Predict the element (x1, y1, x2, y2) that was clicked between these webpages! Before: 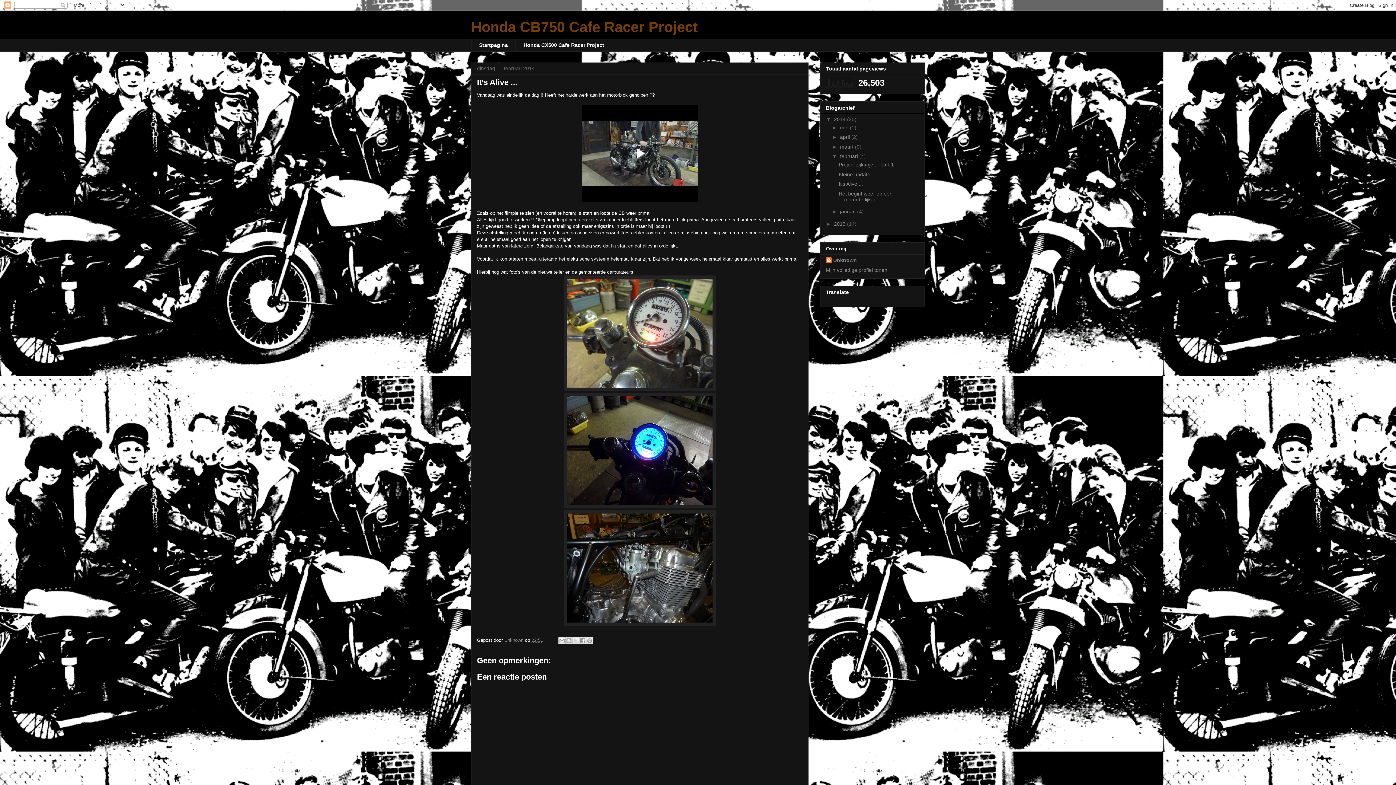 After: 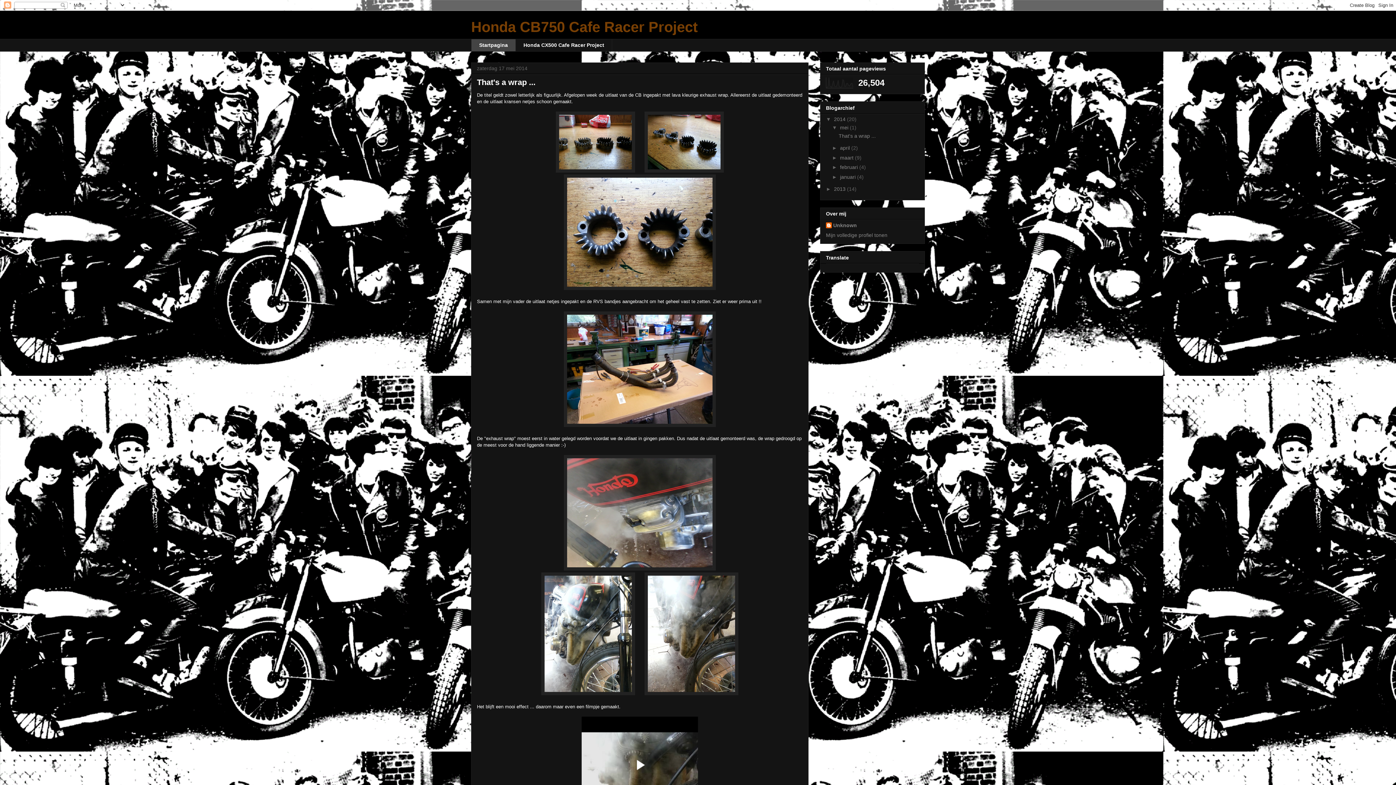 Action: label: Honda CB750 Cafe Racer Project bbox: (471, 18, 697, 34)